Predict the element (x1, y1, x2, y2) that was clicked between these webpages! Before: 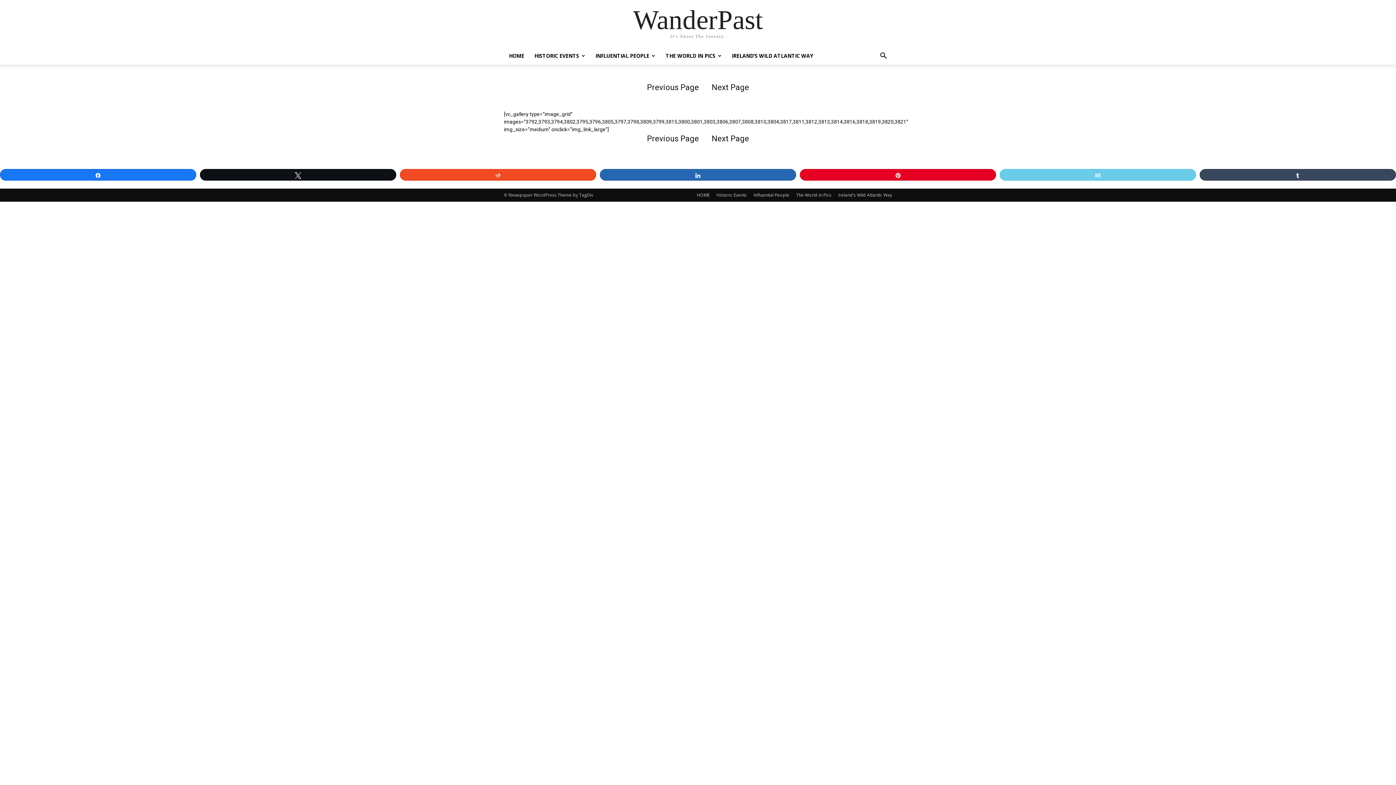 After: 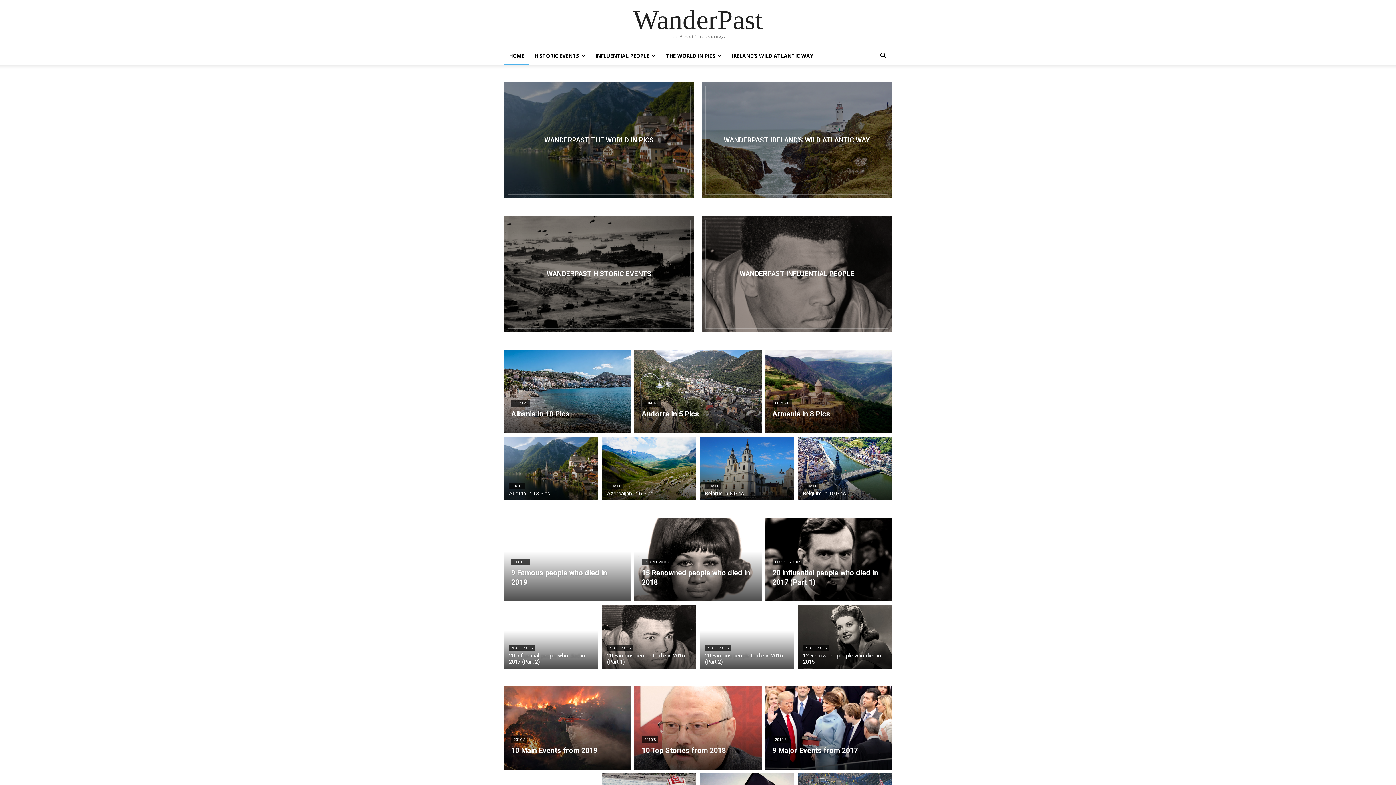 Action: label: WanderPast bbox: (633, 6, 763, 33)